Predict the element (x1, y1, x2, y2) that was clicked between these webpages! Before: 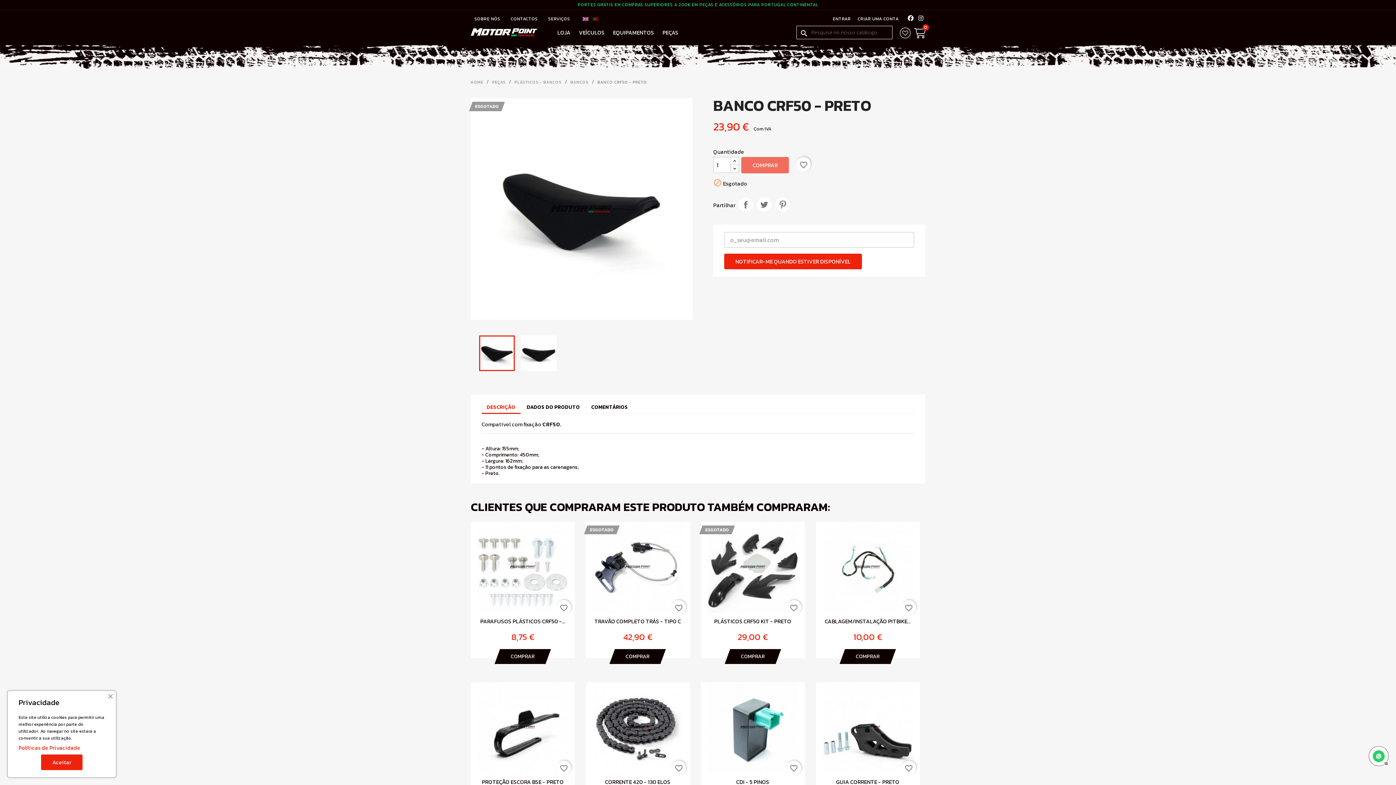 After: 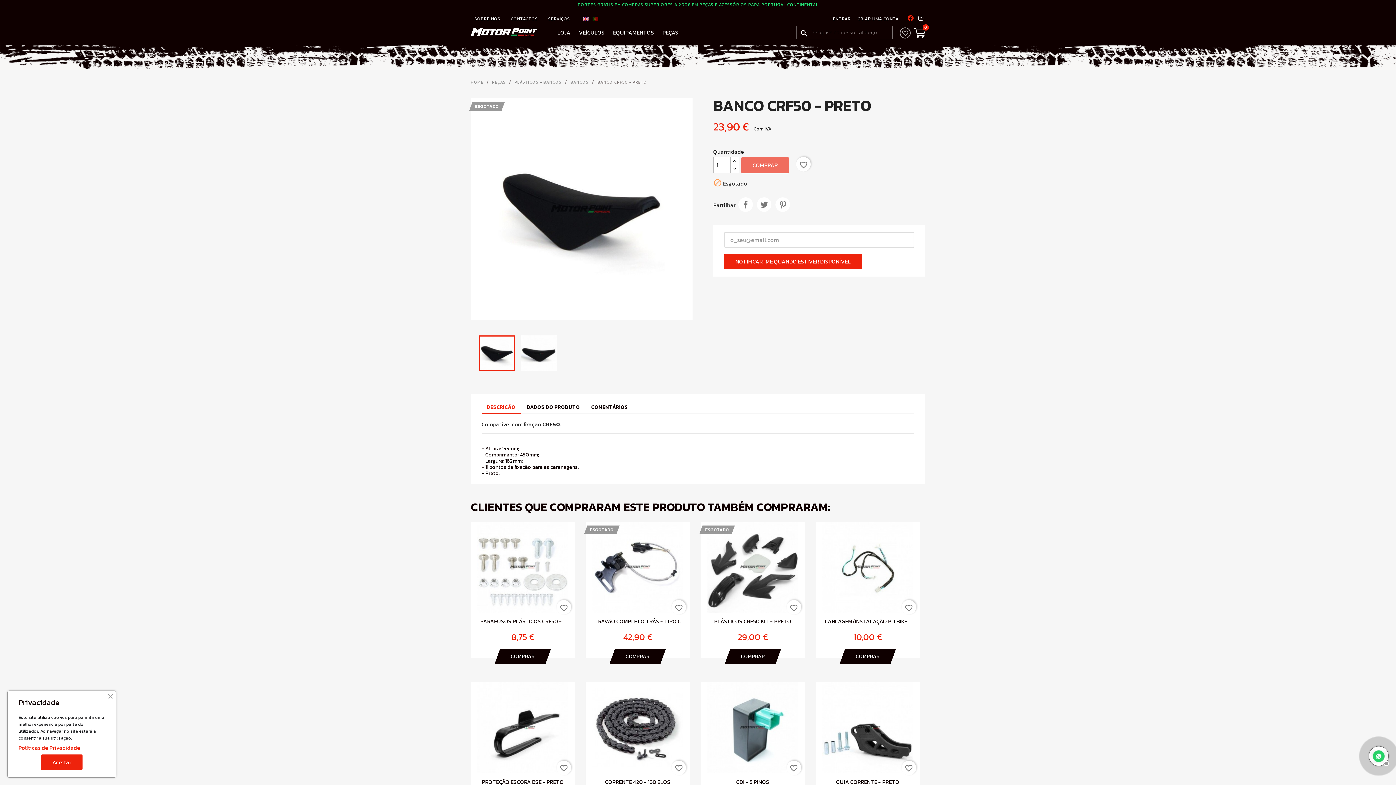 Action: label:   bbox: (906, 14, 916, 22)